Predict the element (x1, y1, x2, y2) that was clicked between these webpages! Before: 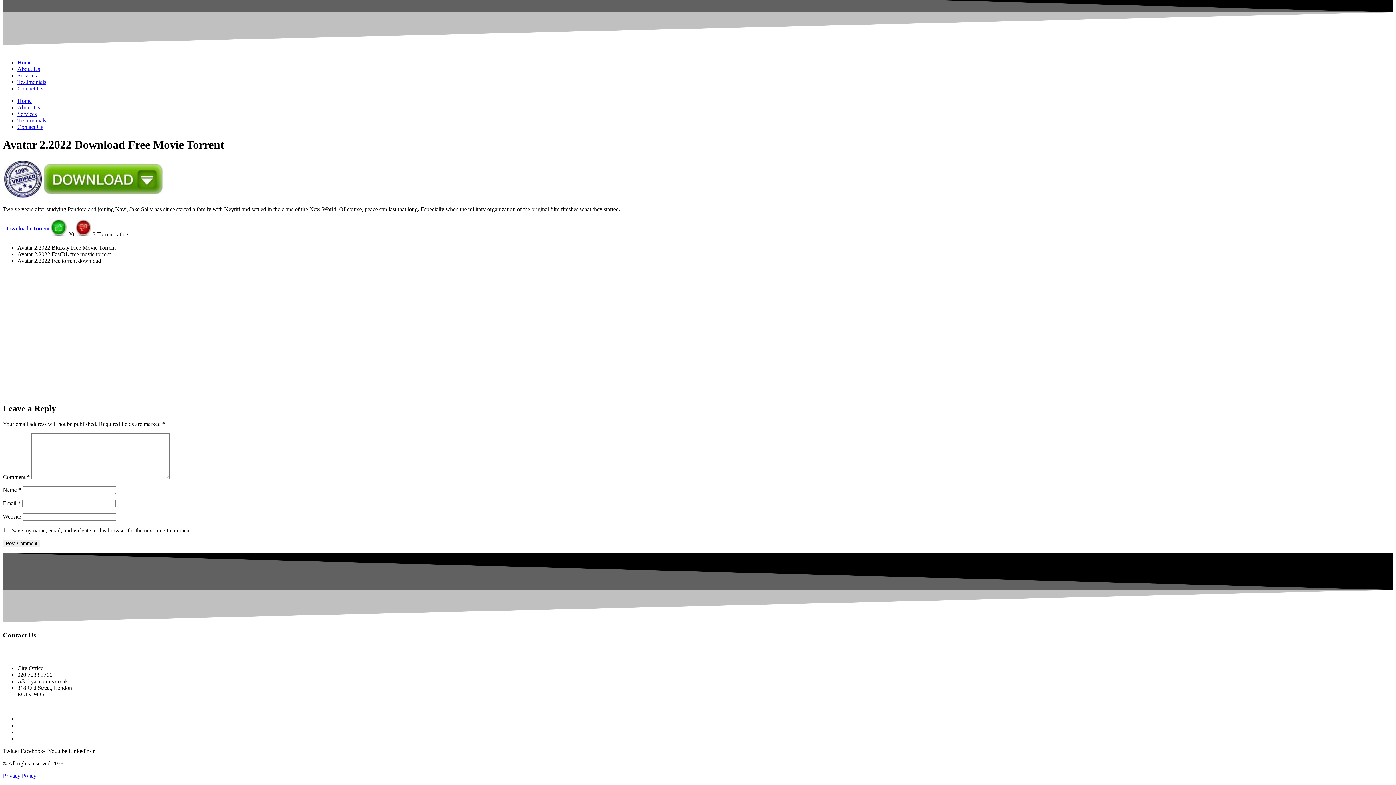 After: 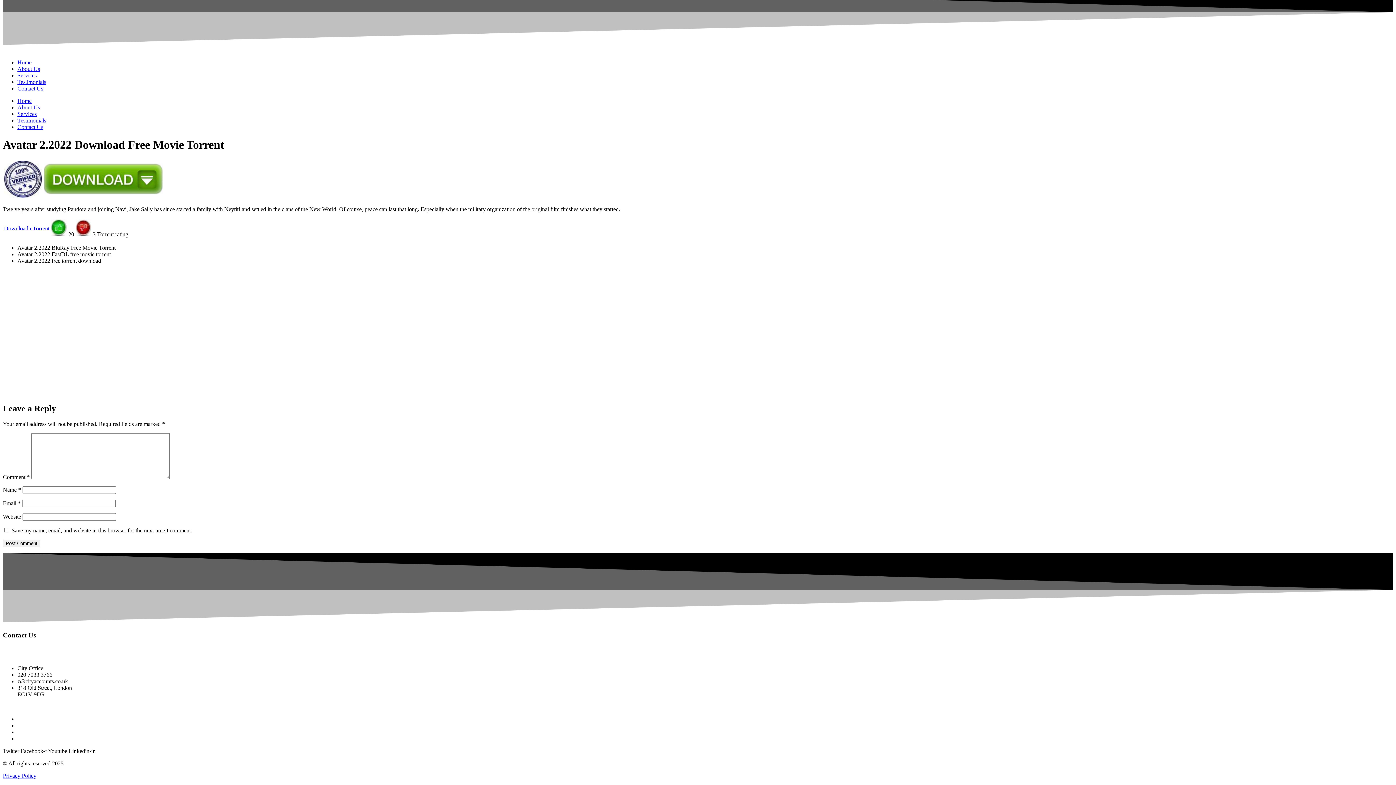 Action: bbox: (48, 748, 68, 754) label: Youtube 